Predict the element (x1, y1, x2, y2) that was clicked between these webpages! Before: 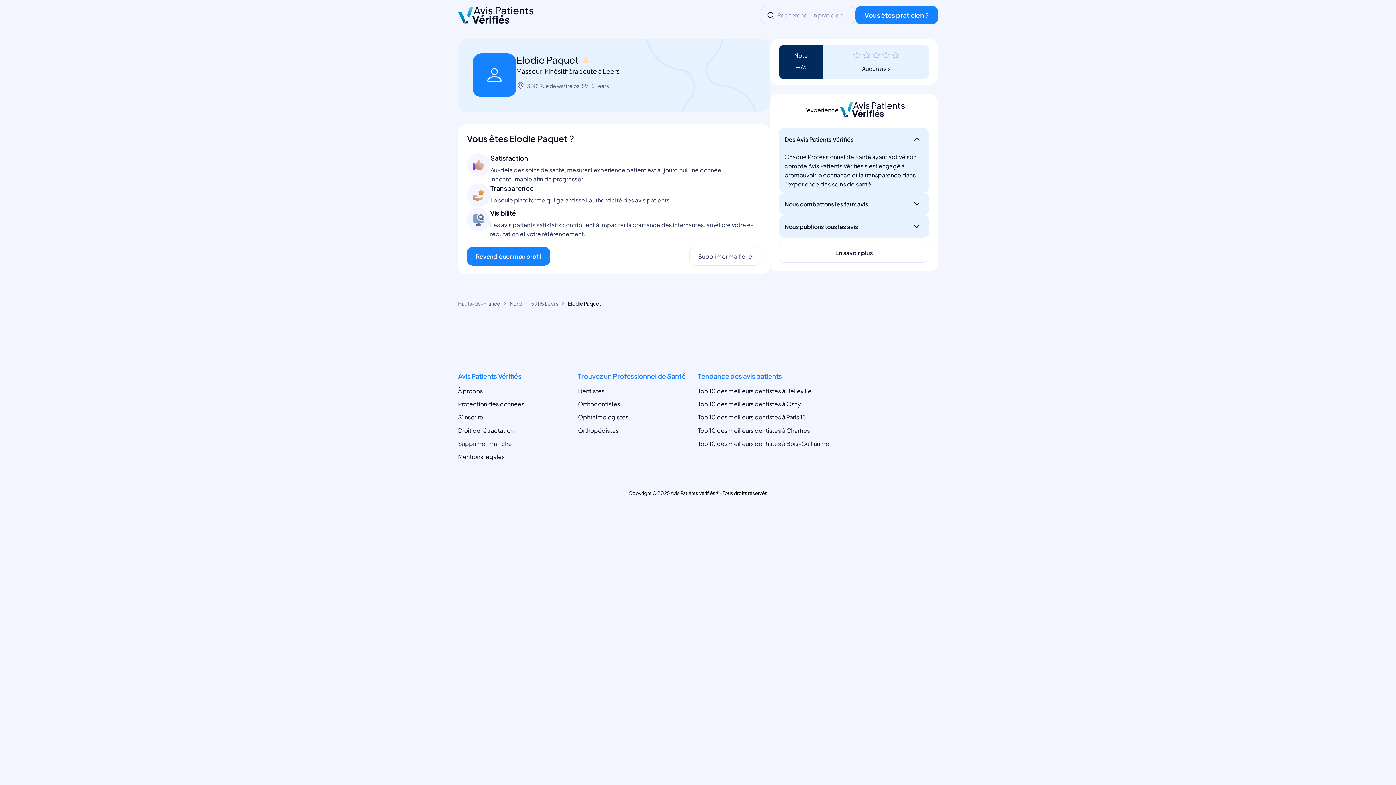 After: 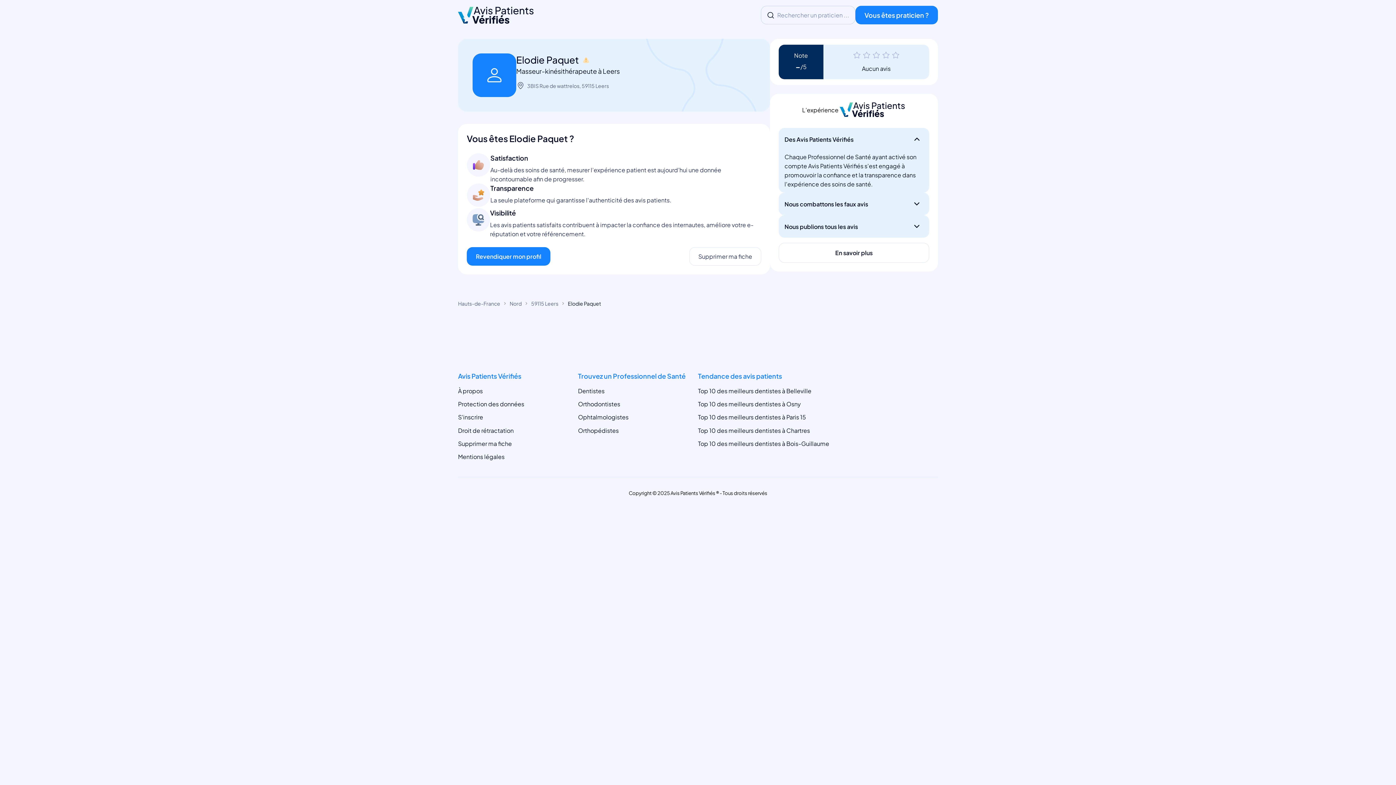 Action: bbox: (516, 81, 609, 90) label: 3BIS Rue de wattrelos, 59115 Leers